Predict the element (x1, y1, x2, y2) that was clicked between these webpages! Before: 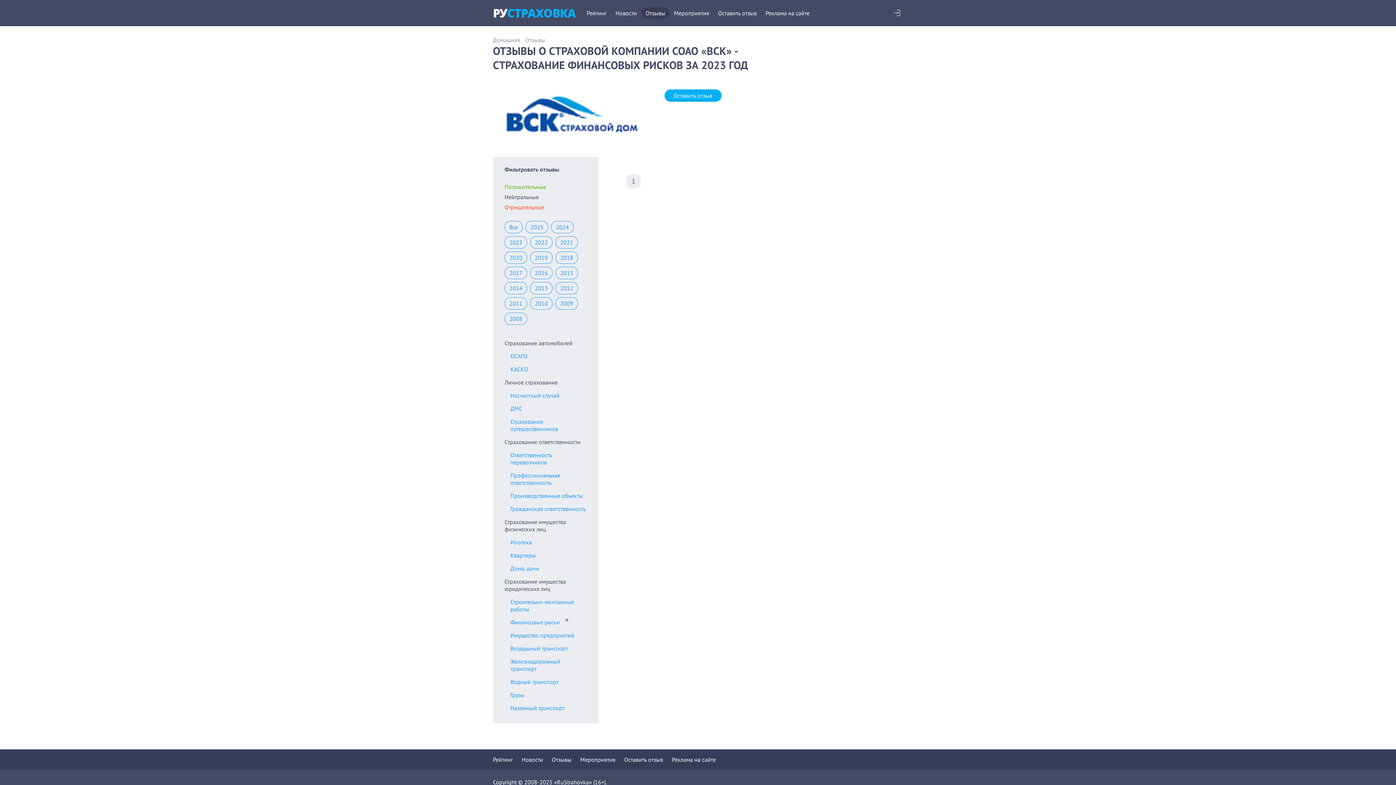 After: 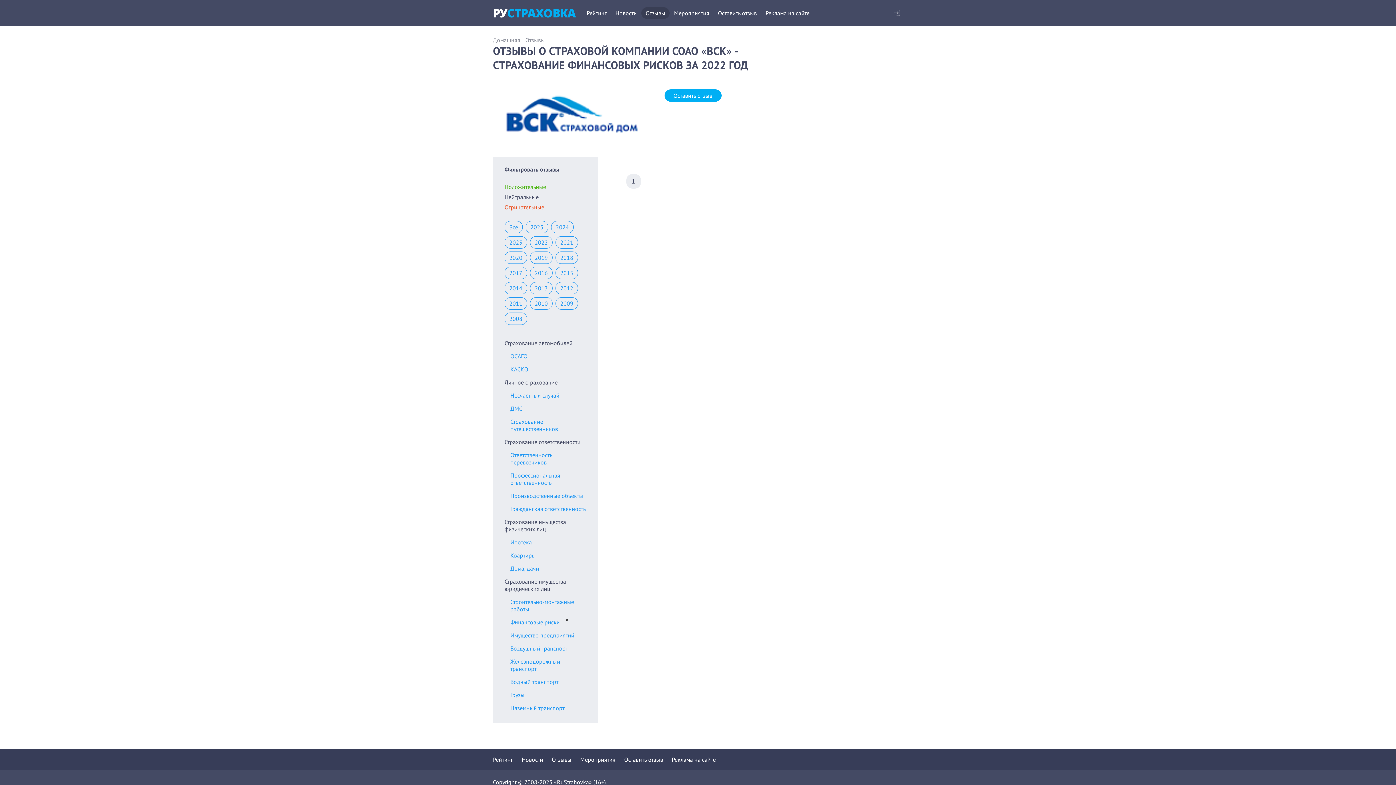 Action: bbox: (530, 236, 552, 248) label: 2022